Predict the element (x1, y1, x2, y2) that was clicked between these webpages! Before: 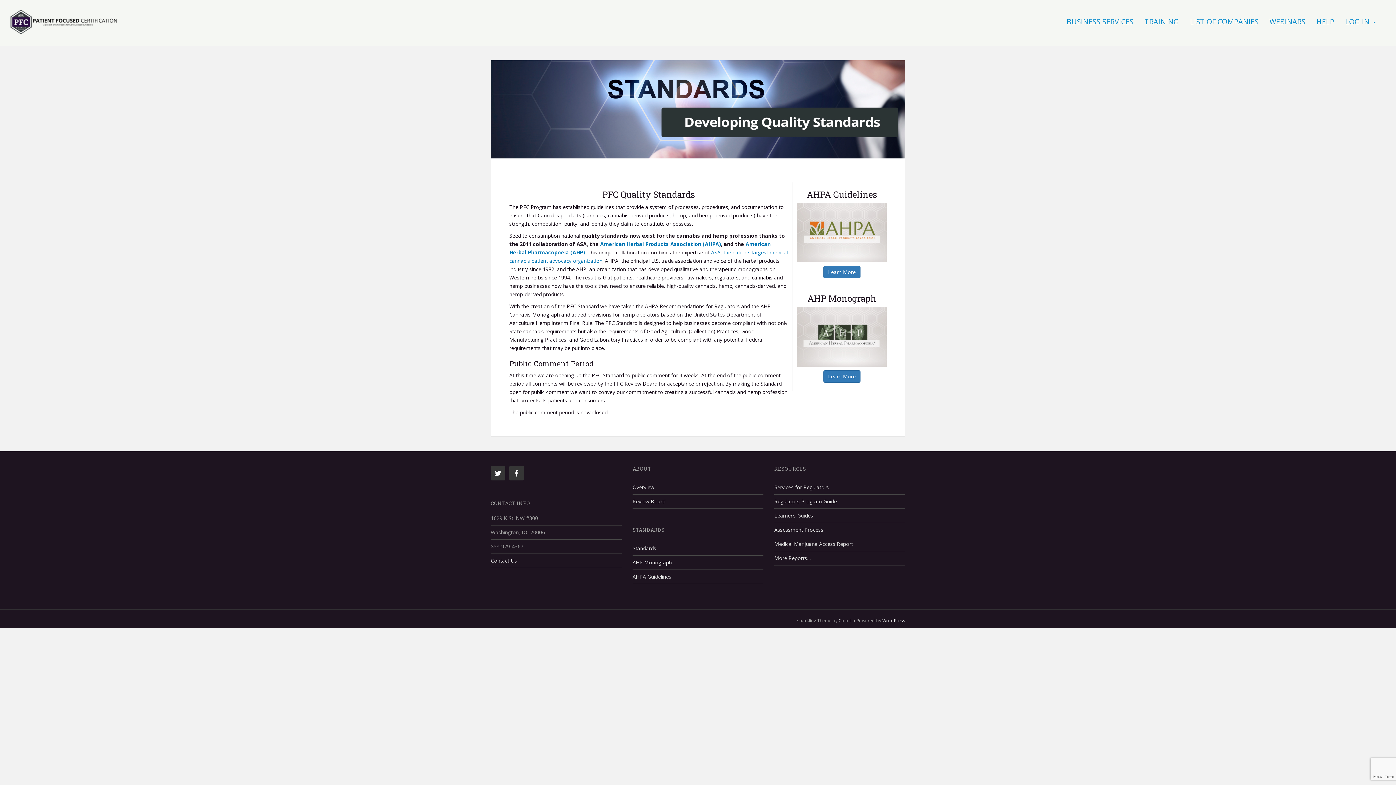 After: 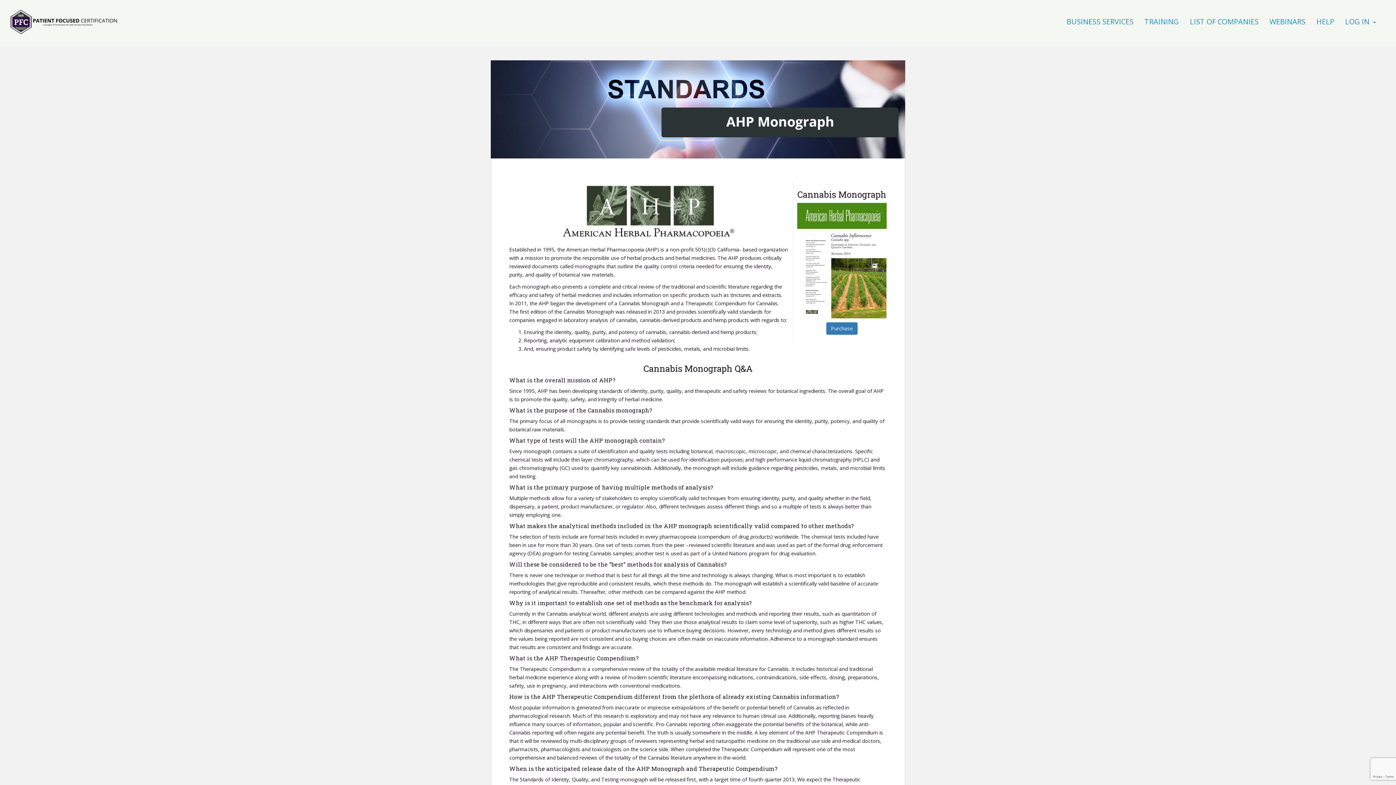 Action: bbox: (797, 307, 886, 366)